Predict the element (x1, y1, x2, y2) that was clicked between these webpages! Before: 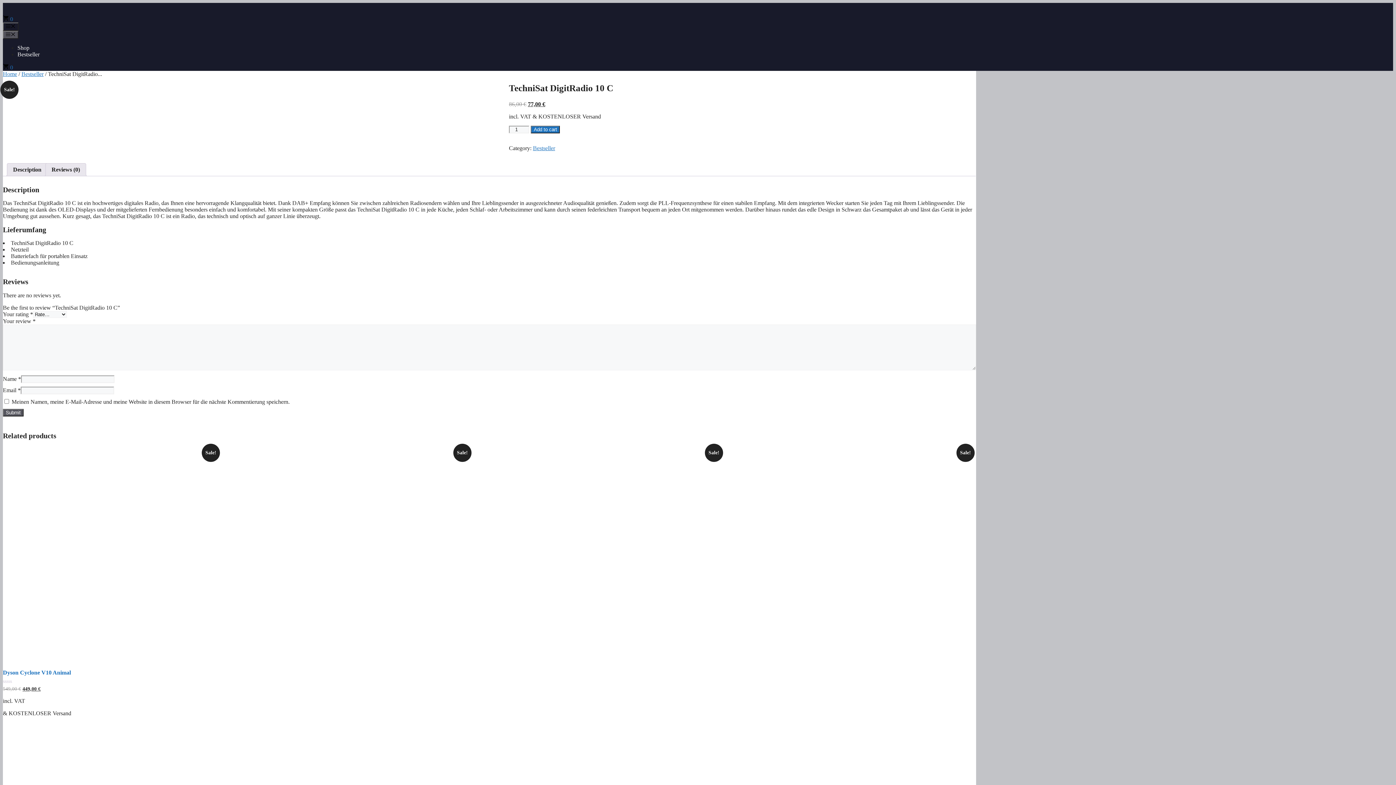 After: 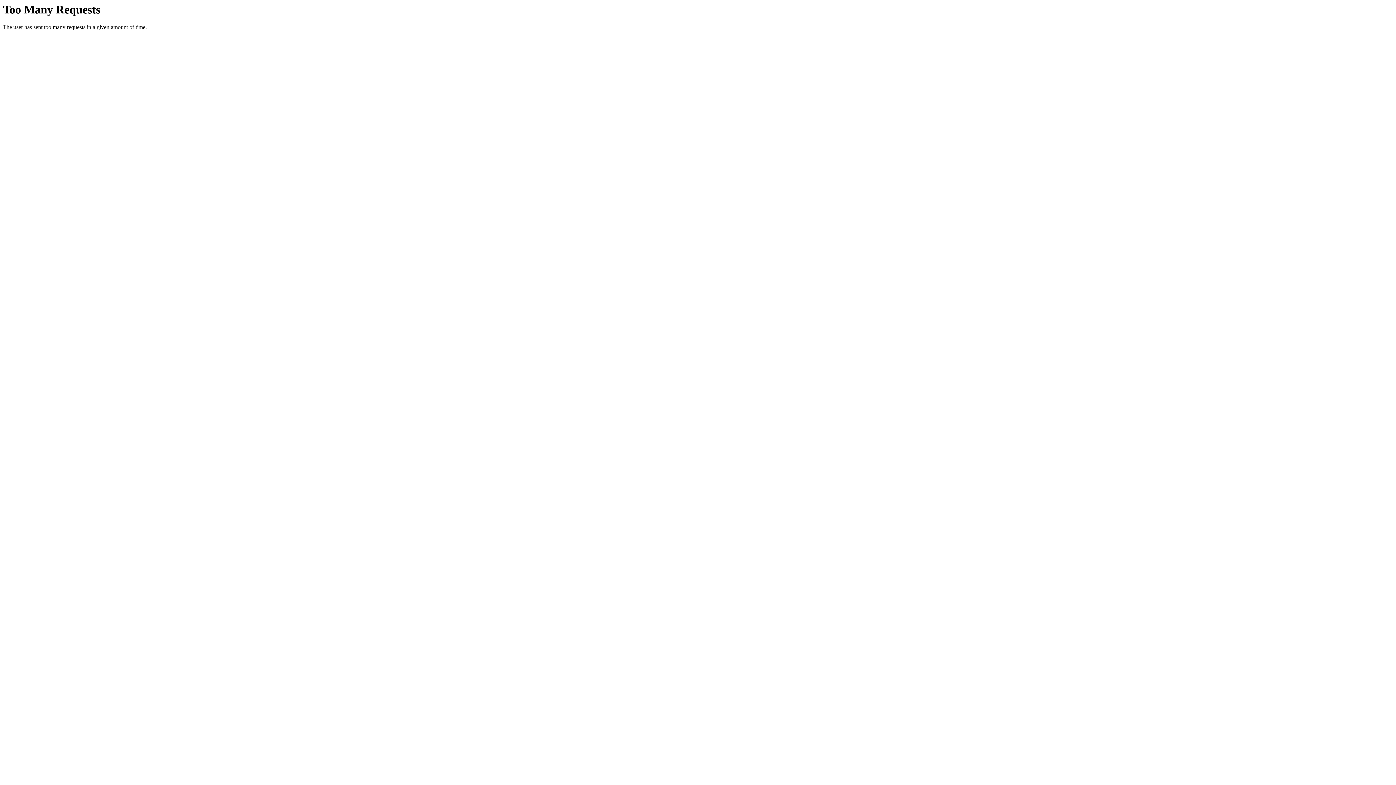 Action: label: Bestseller bbox: (533, 145, 555, 151)